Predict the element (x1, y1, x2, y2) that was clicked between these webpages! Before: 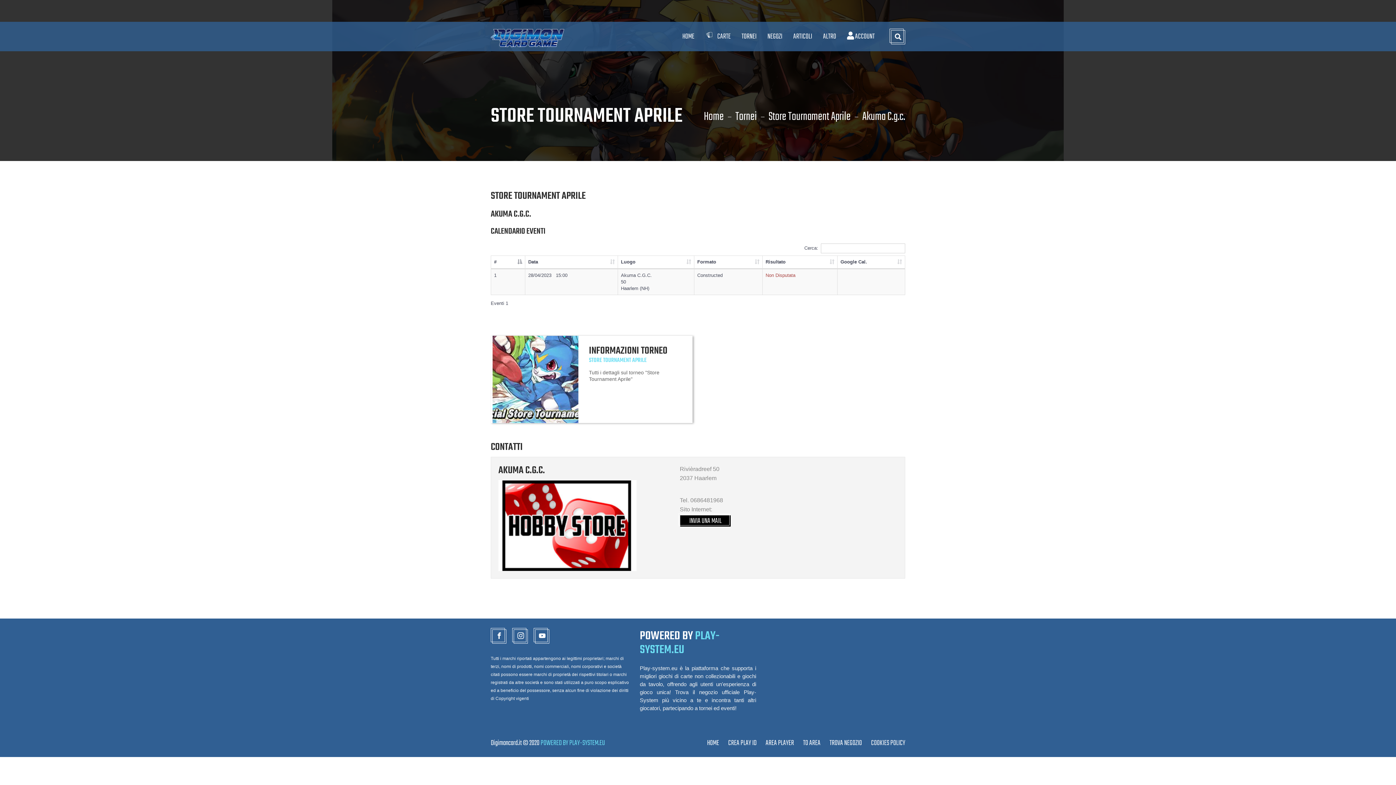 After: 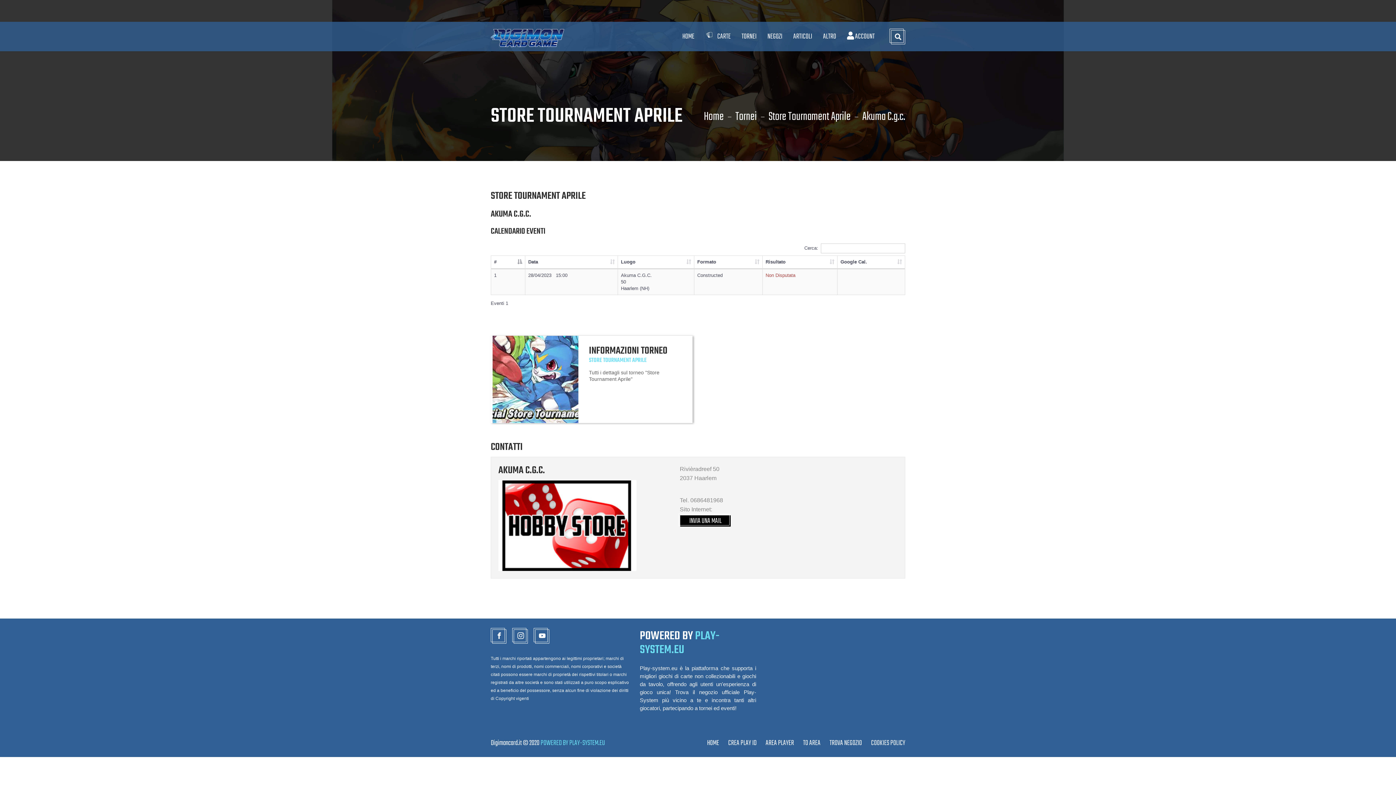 Action: label: AREA PLAYER bbox: (765, 740, 794, 746)